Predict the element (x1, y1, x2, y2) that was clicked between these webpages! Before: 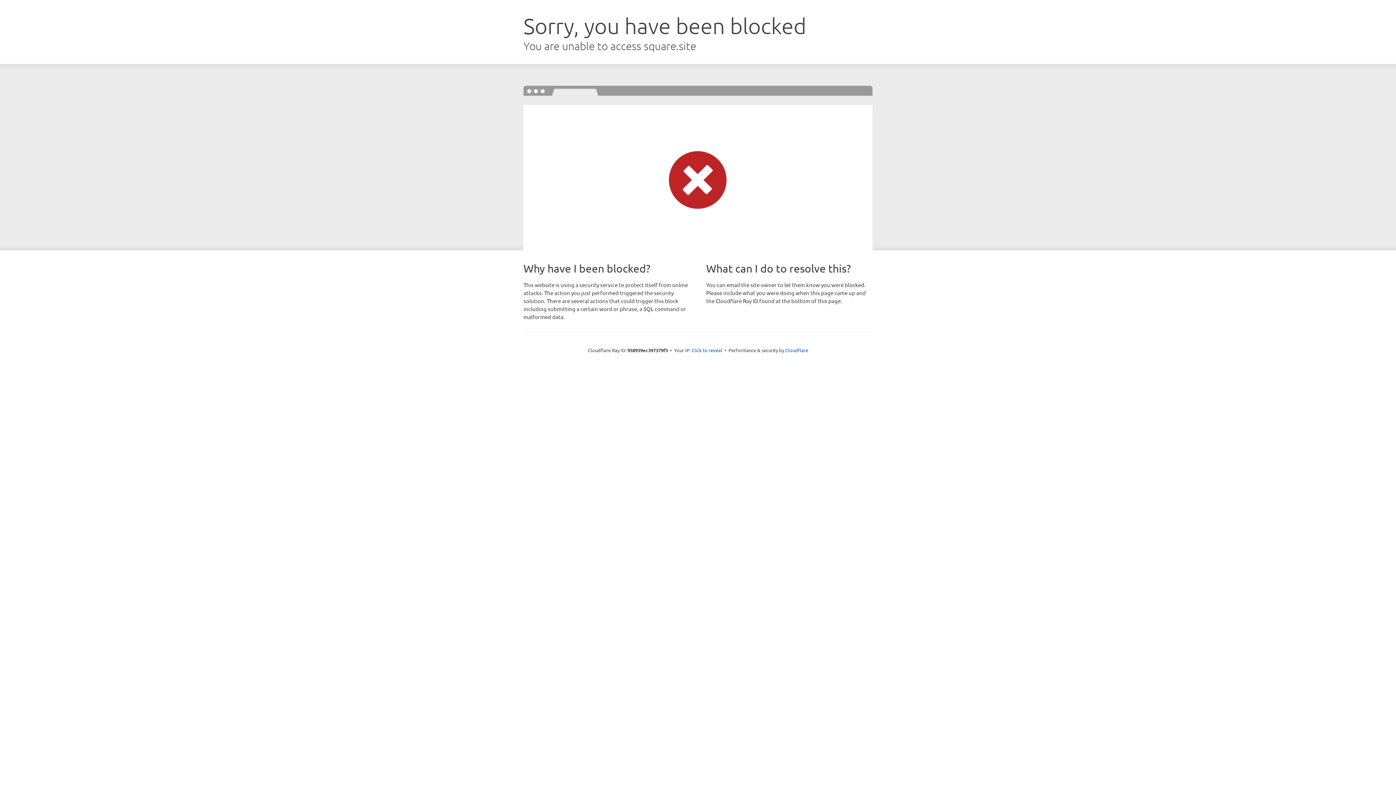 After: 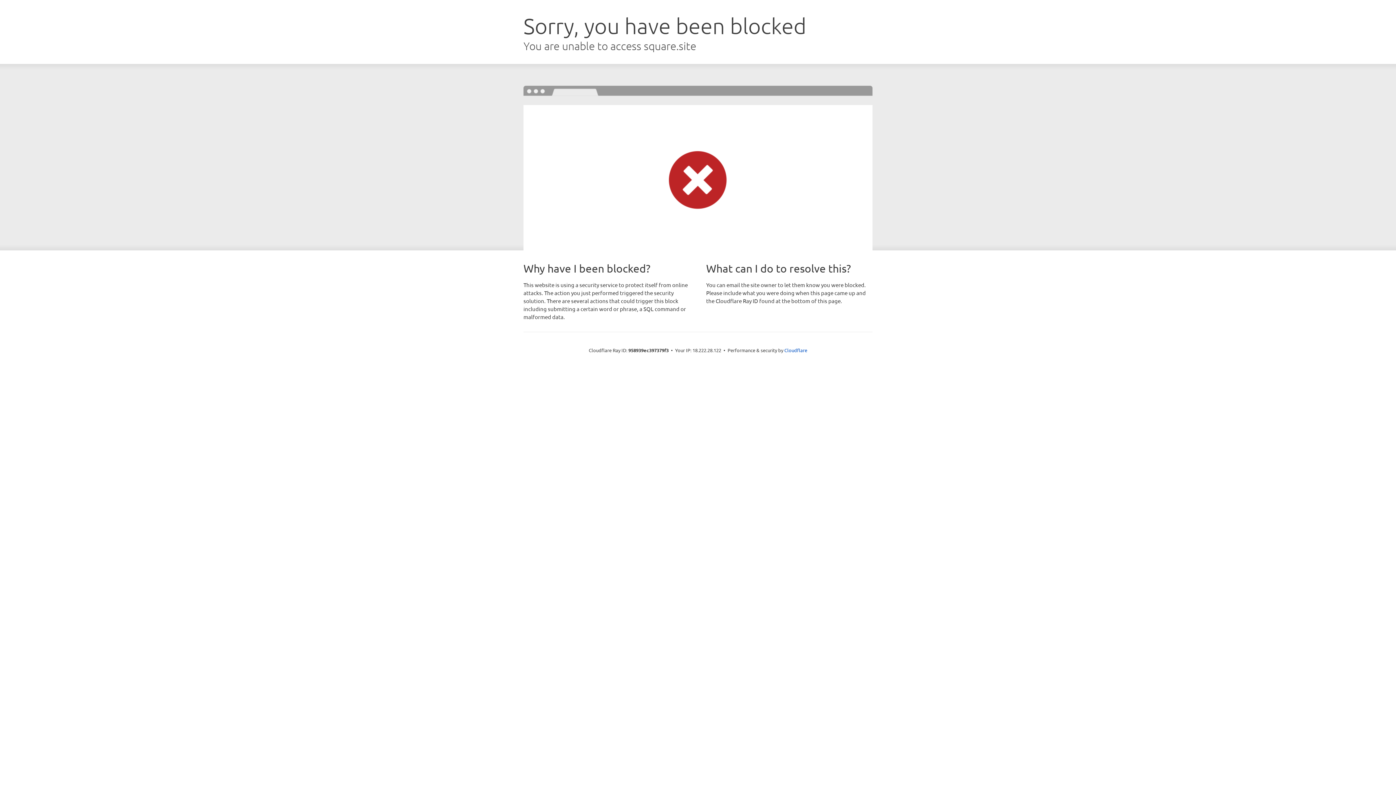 Action: label: Click to reveal bbox: (691, 346, 722, 353)